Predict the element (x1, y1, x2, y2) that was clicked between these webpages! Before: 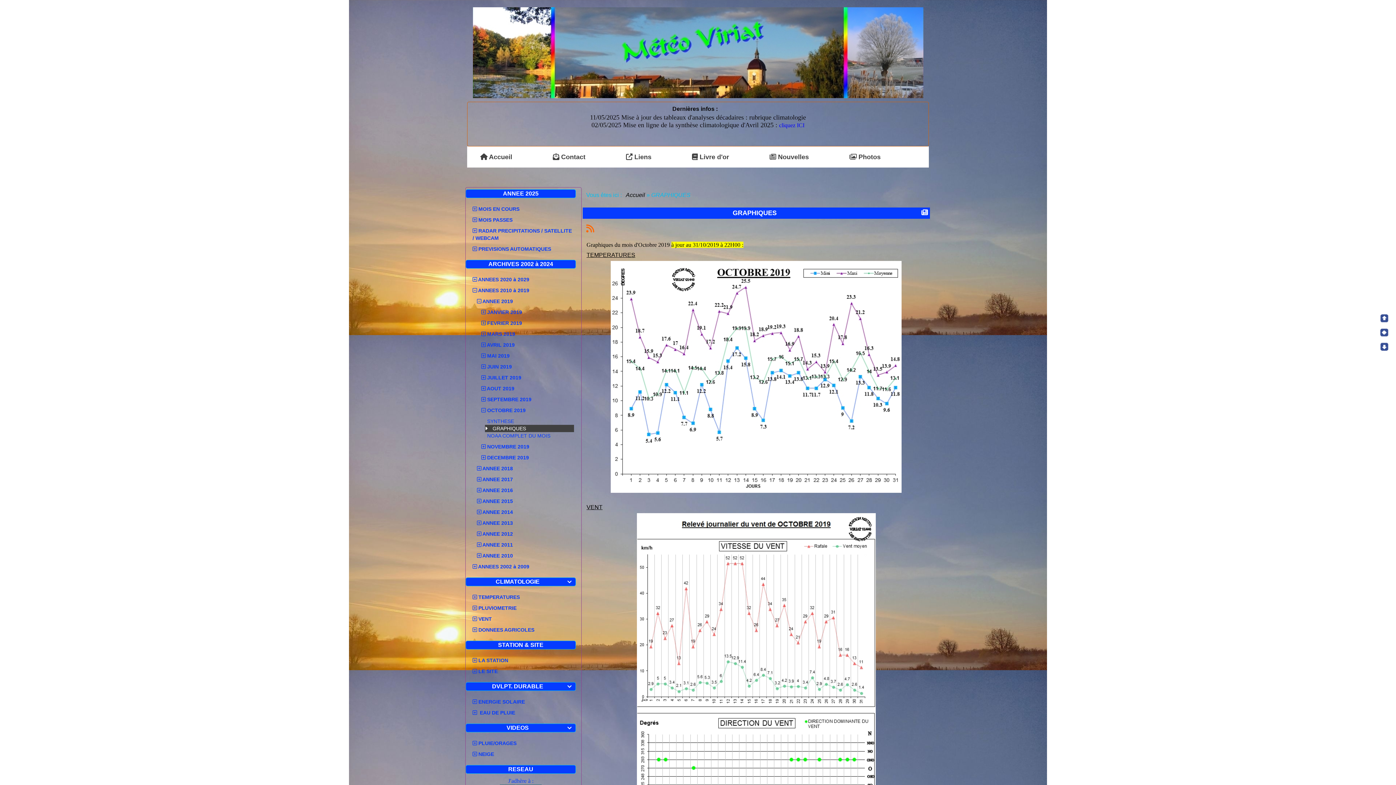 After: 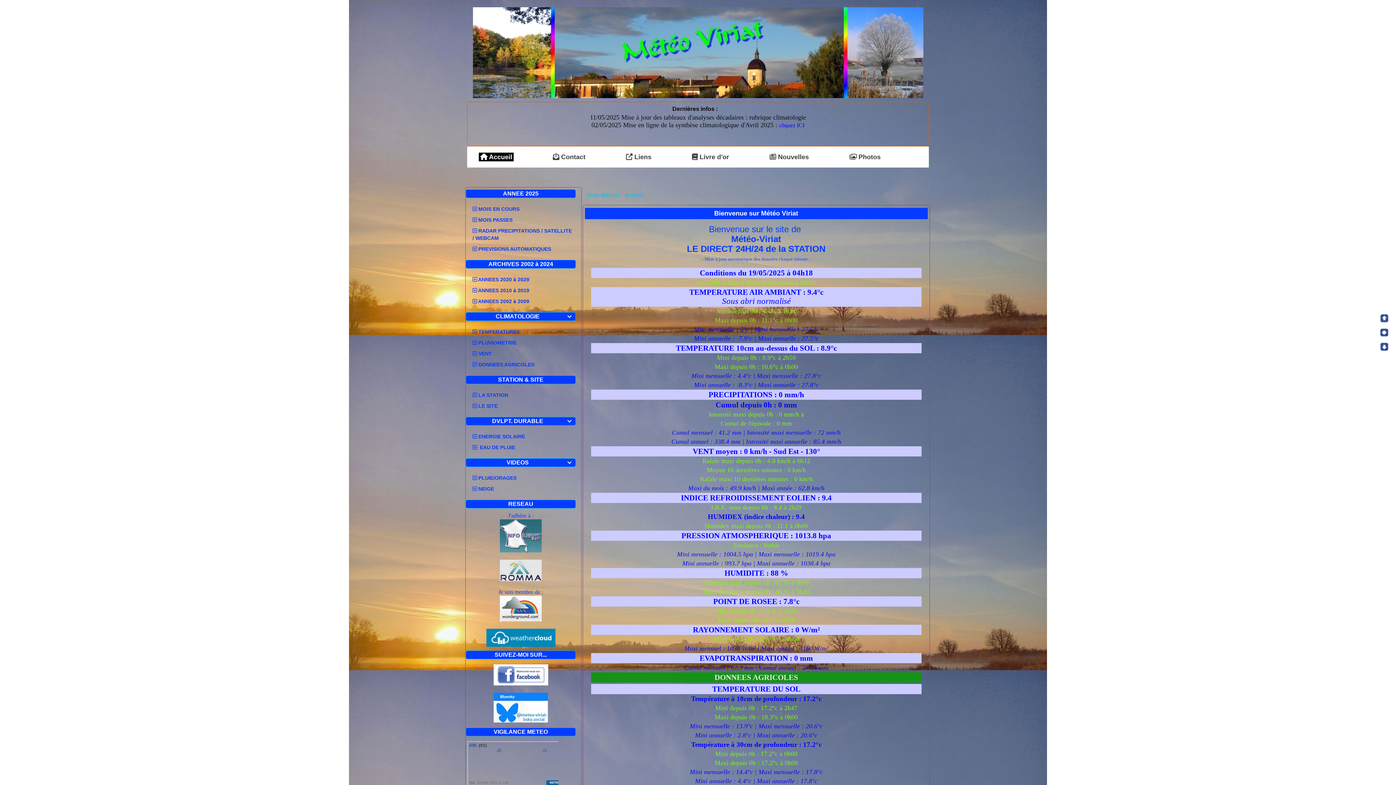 Action: label:  Accueil bbox: (478, 154, 513, 160)